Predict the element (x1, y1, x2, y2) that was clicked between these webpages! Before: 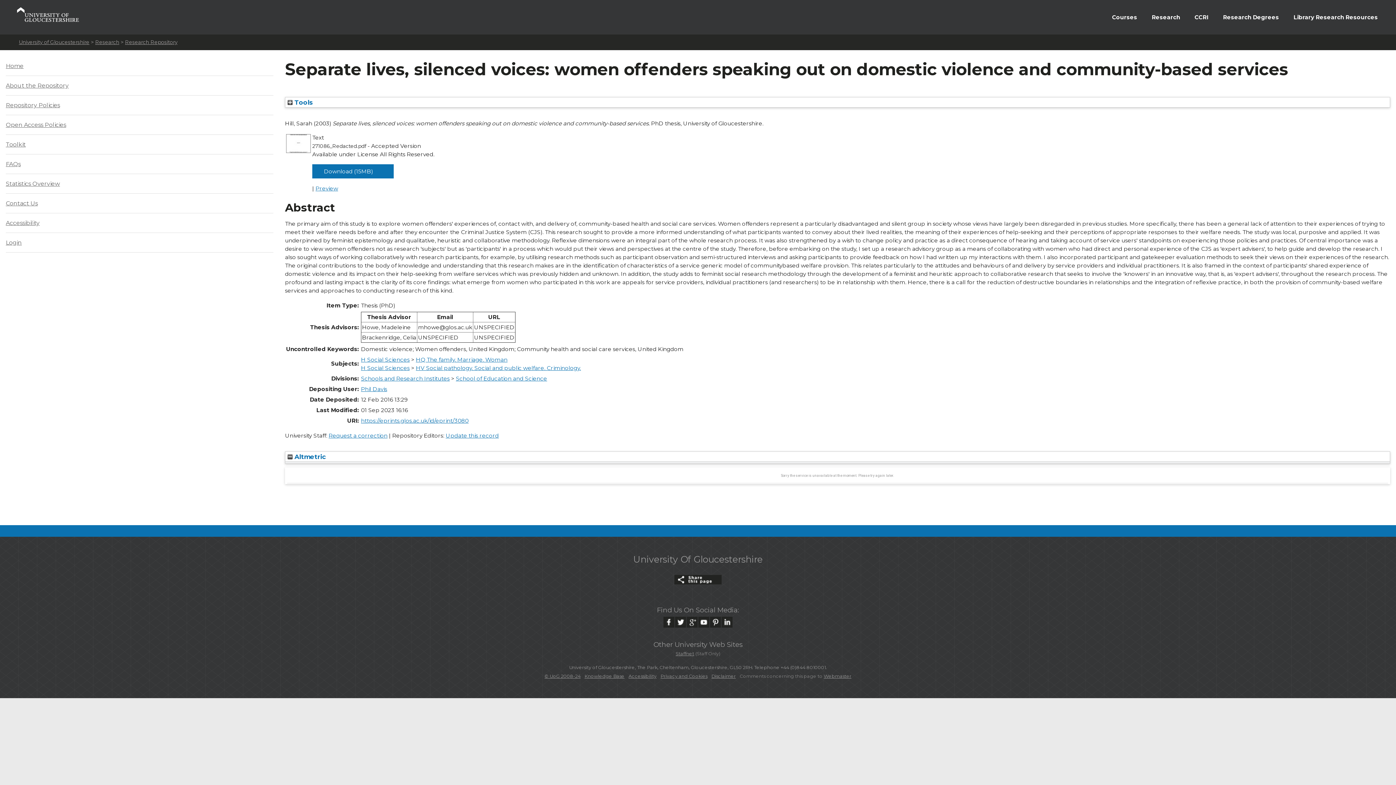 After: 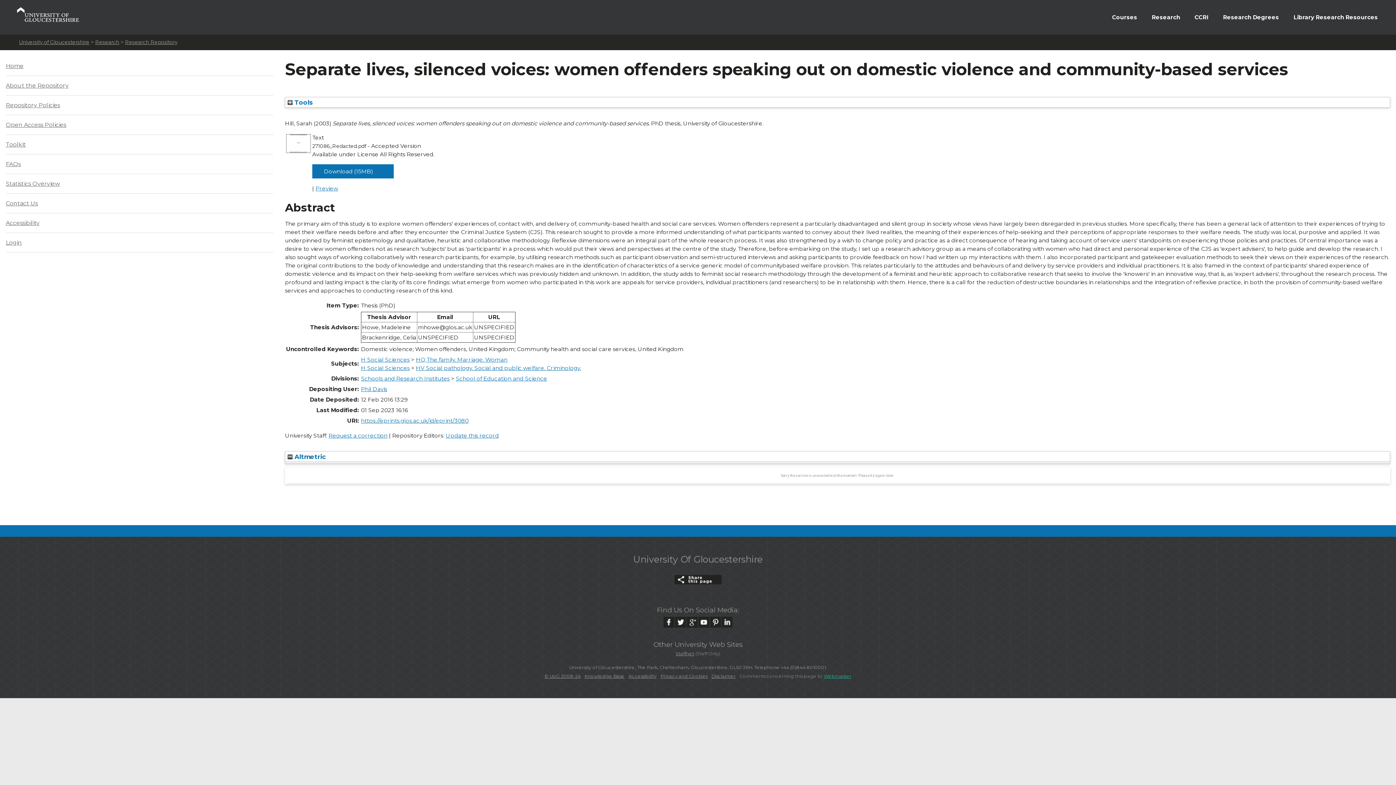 Action: label: Webmaster bbox: (824, 673, 851, 679)